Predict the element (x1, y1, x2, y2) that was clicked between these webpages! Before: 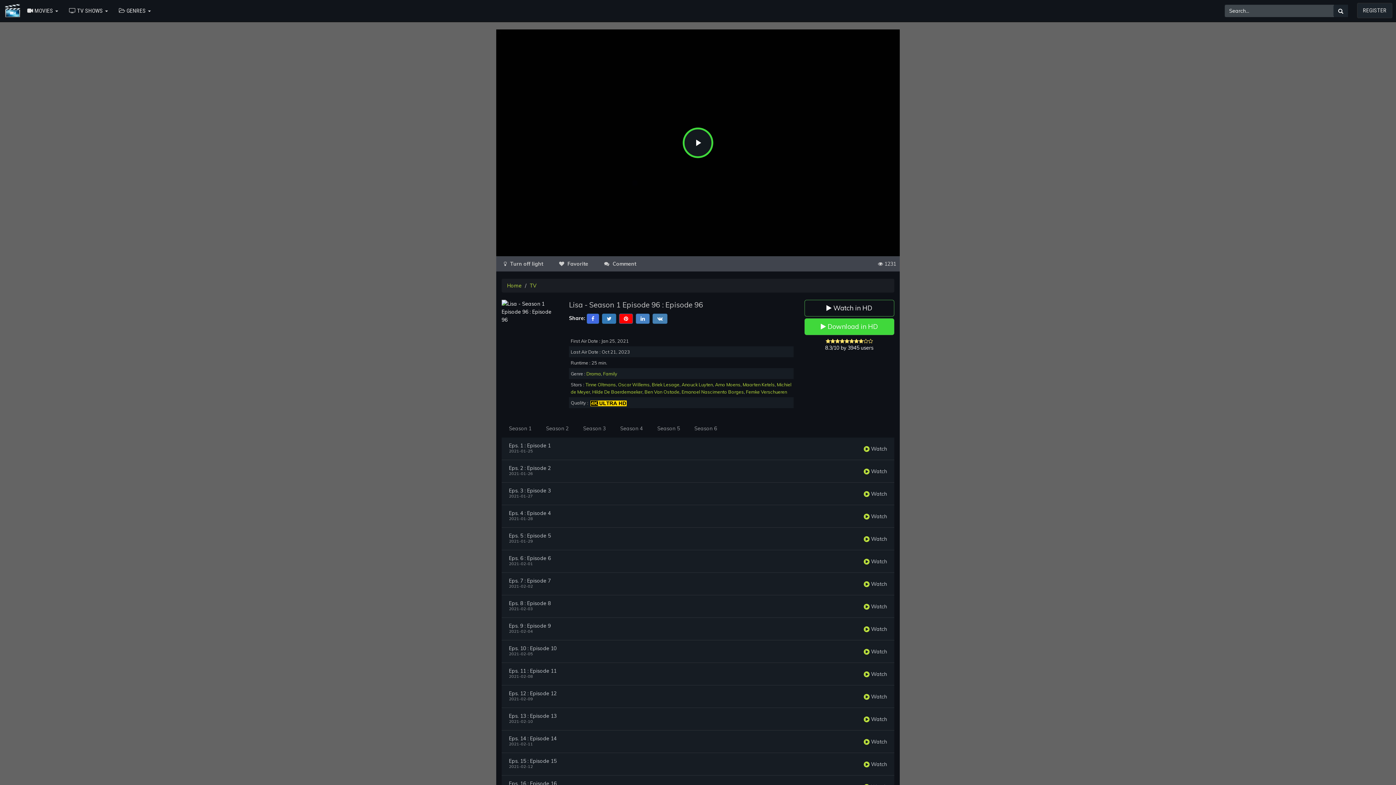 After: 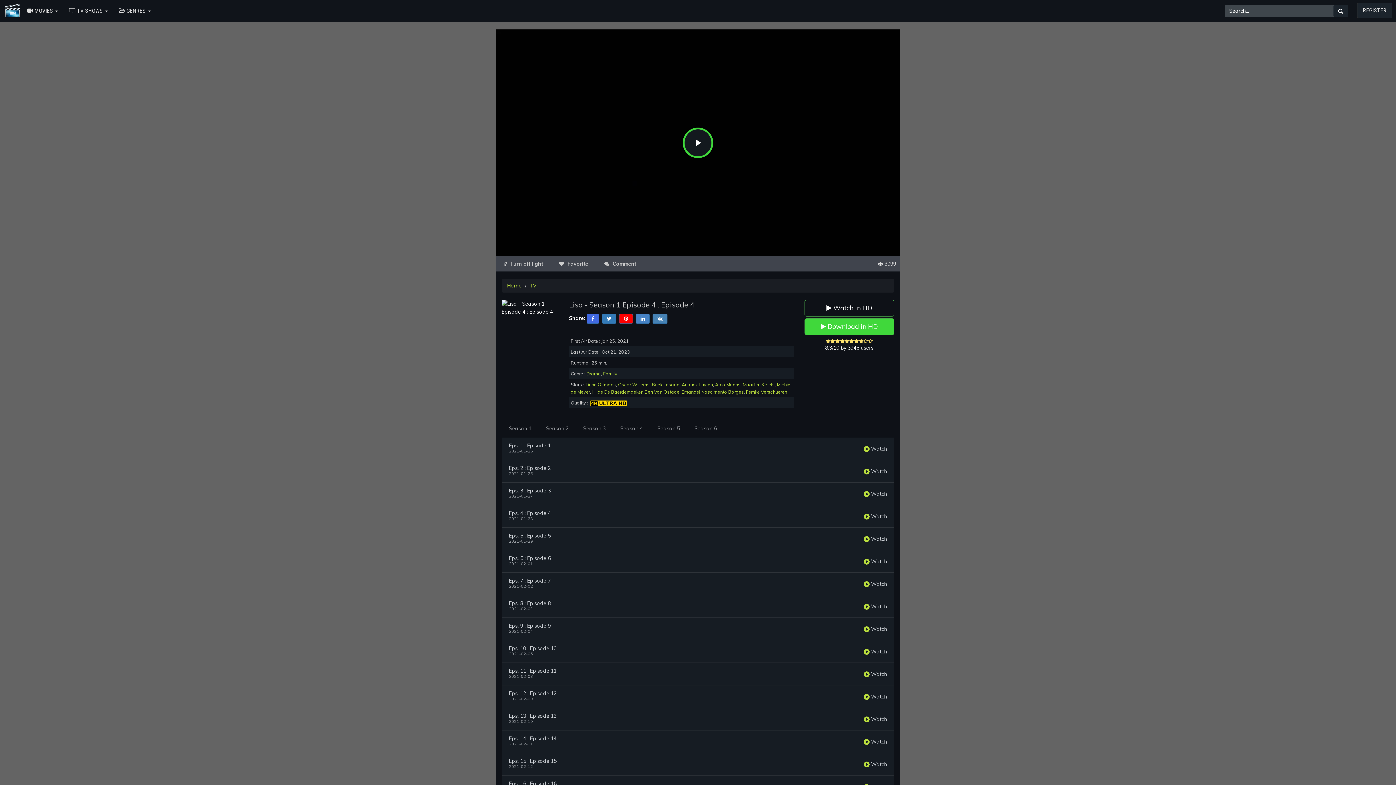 Action: bbox: (864, 513, 887, 519) label:  Watch